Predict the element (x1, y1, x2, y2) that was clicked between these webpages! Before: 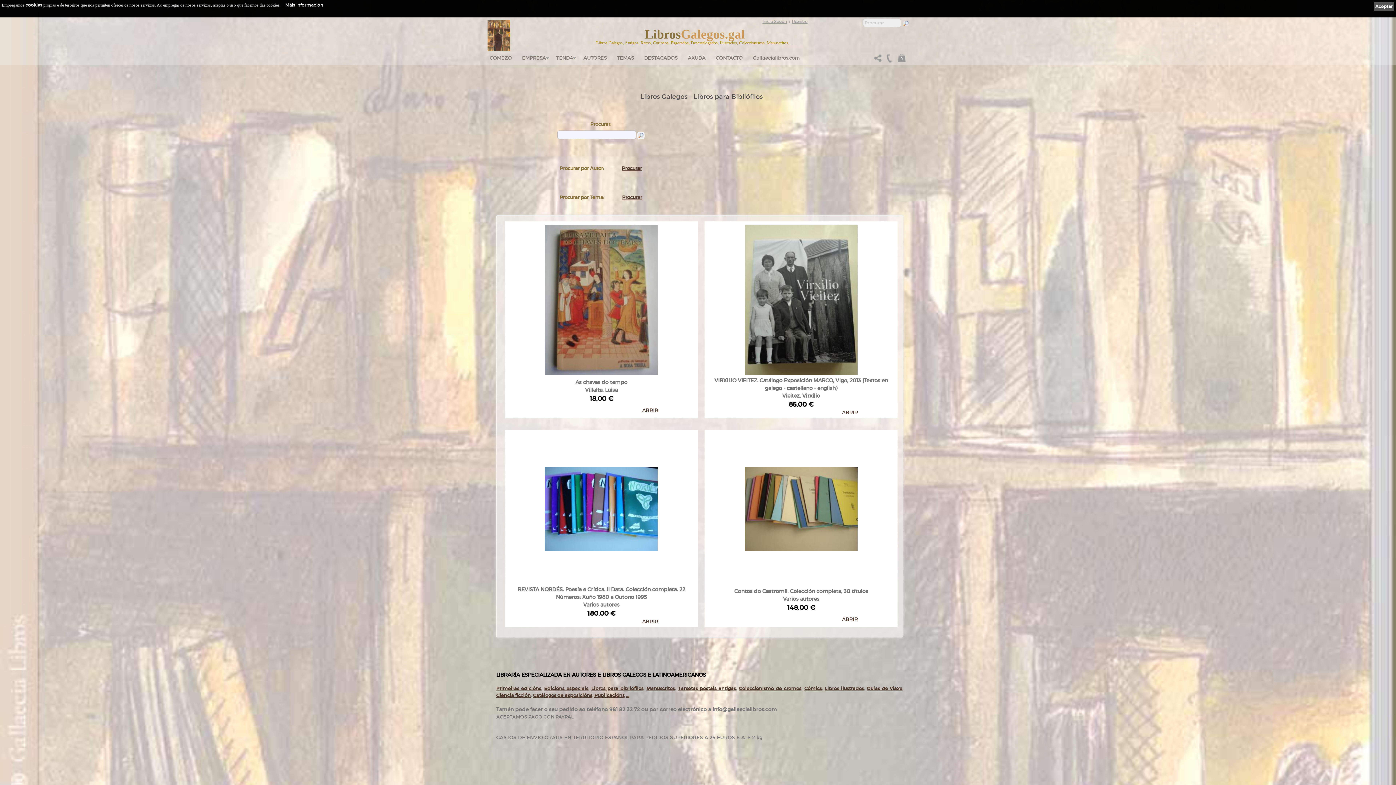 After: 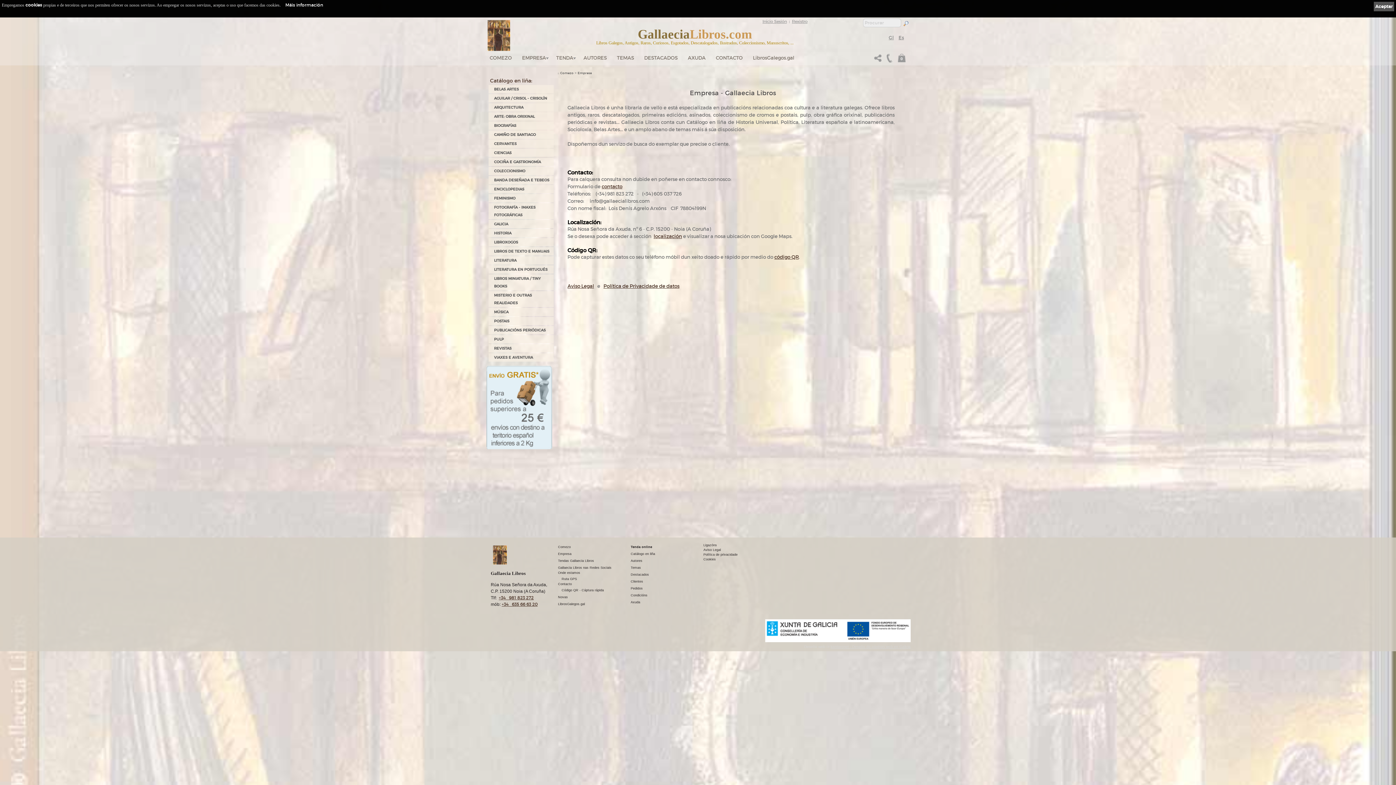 Action: bbox: (517, 51, 552, 65) label: EMPRESA